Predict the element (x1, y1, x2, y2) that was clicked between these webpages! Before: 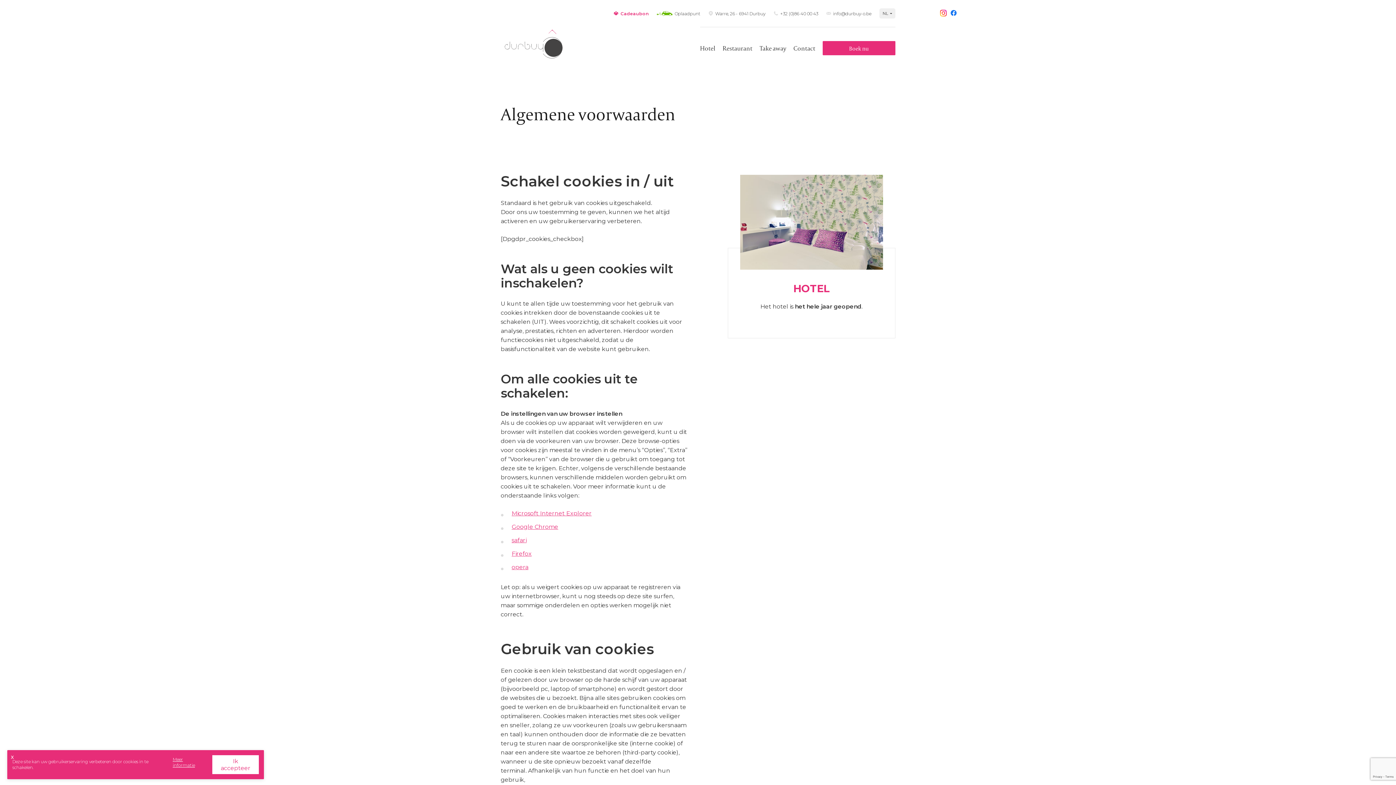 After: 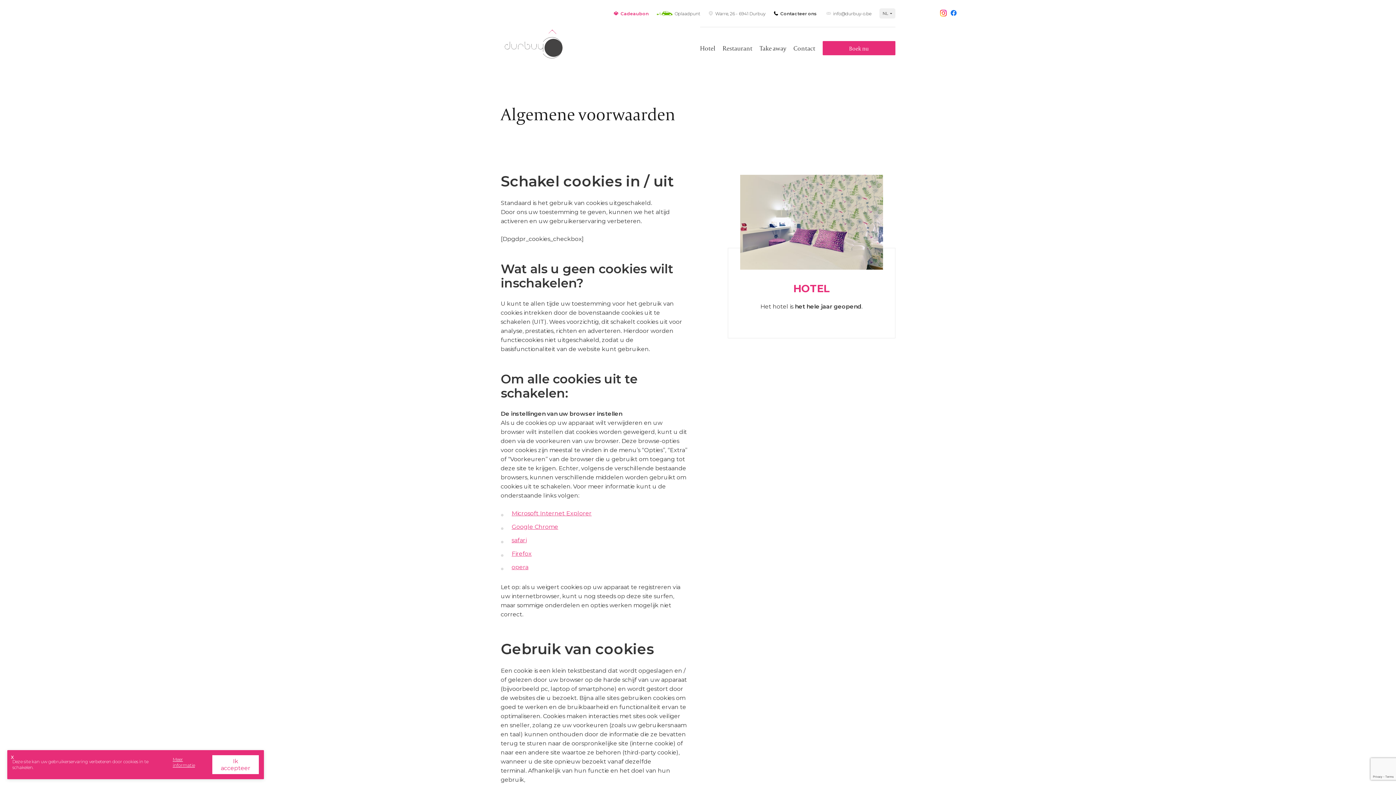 Action: bbox: (773, 10, 818, 16) label: +32 (0)86 40 00 43
Contacteer ons